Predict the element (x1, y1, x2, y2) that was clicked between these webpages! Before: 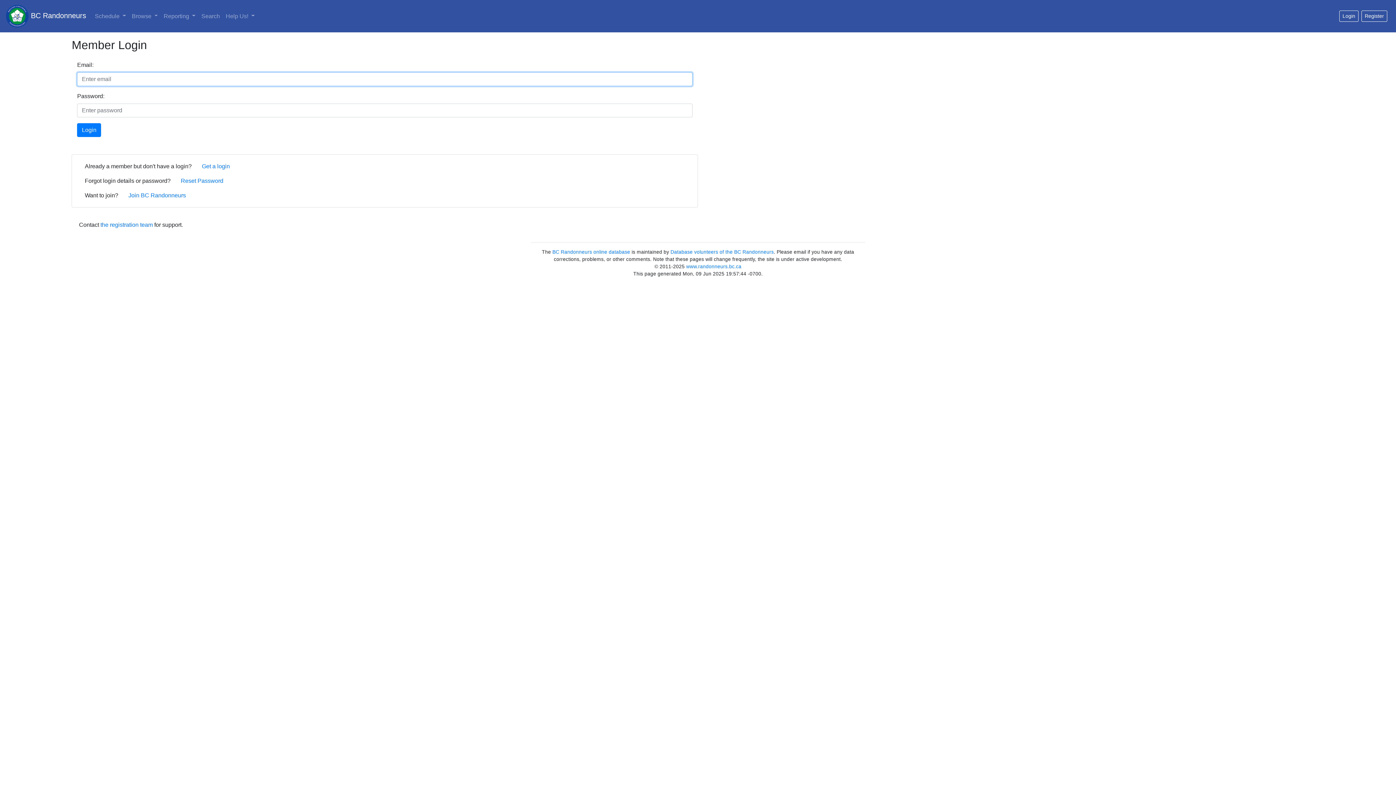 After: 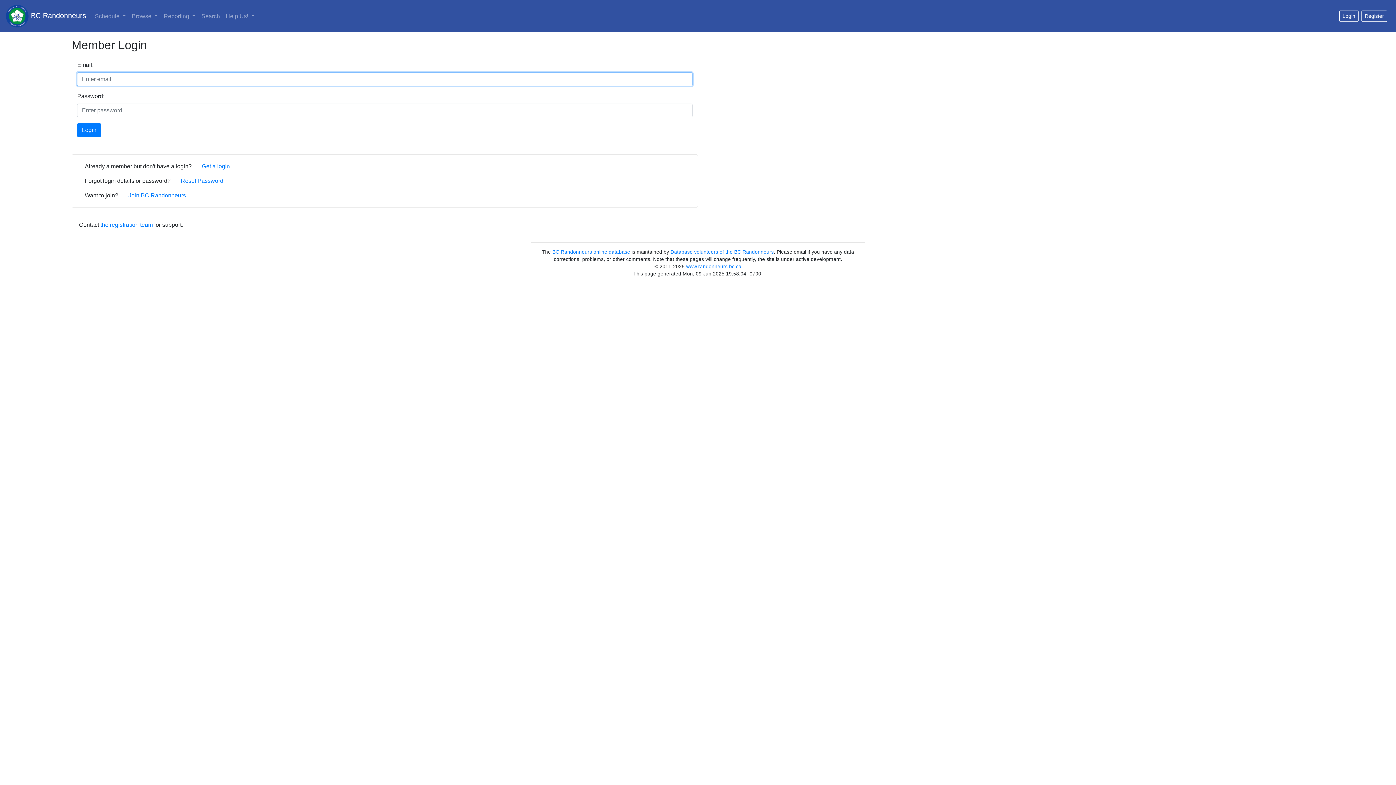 Action: bbox: (1339, 10, 1358, 21) label: Login